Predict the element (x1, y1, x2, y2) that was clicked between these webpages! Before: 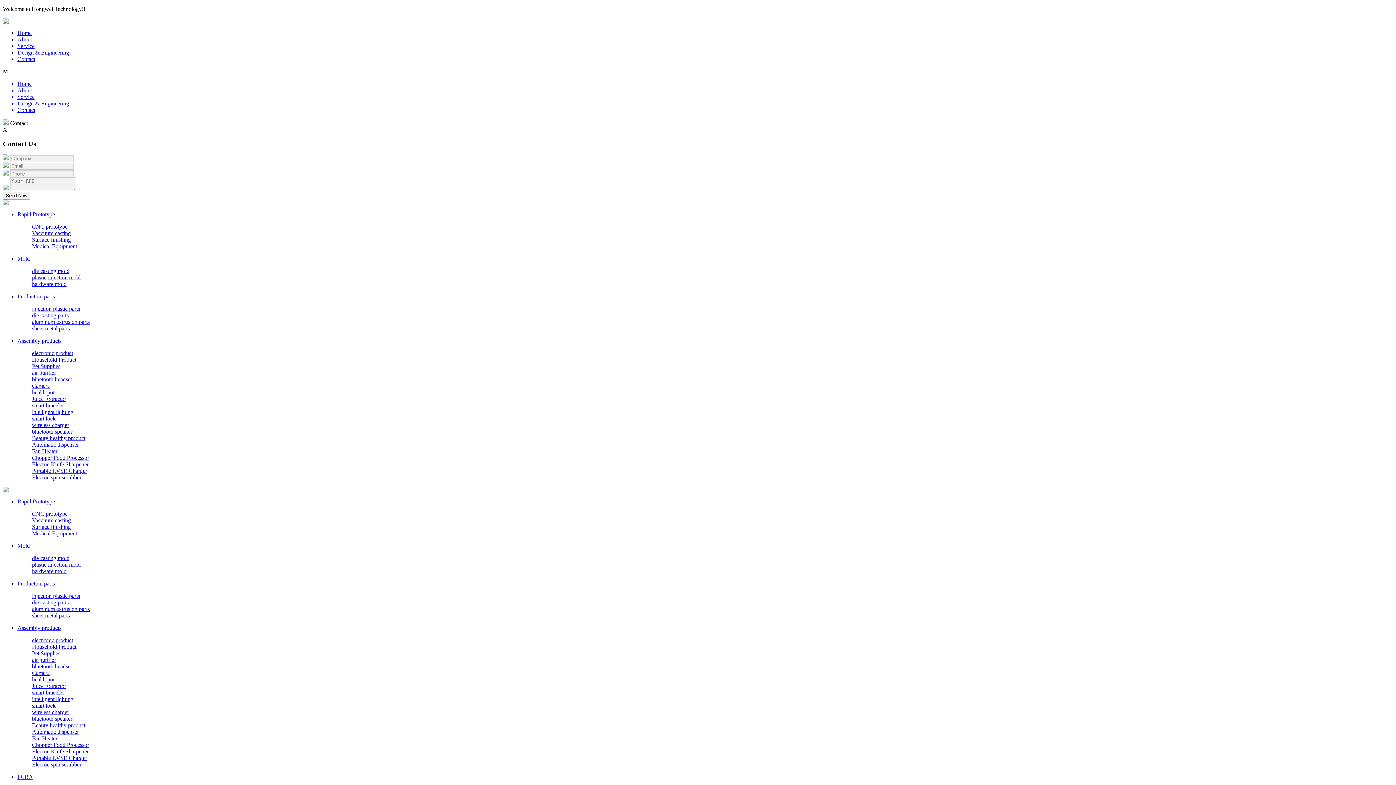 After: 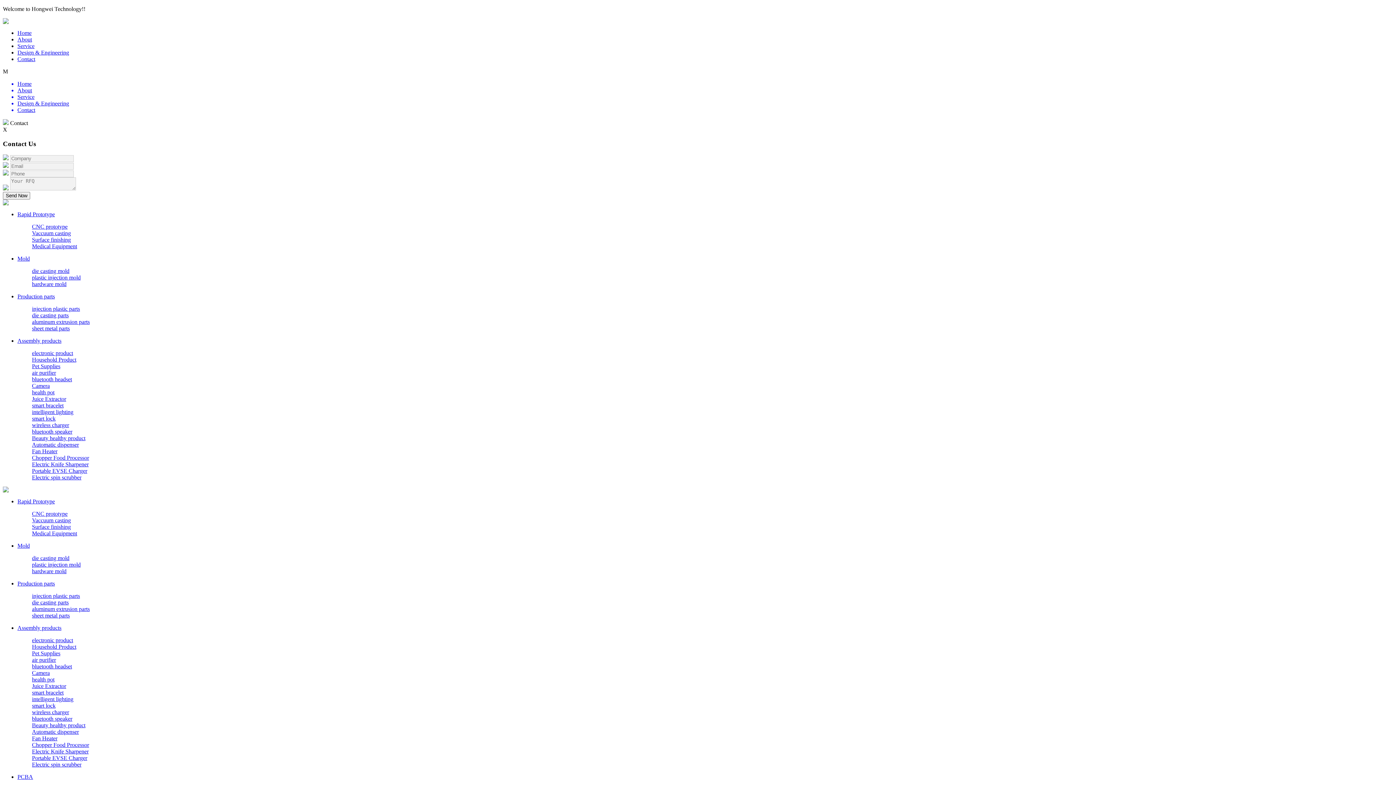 Action: label: bluetooth speaker bbox: (32, 716, 72, 722)